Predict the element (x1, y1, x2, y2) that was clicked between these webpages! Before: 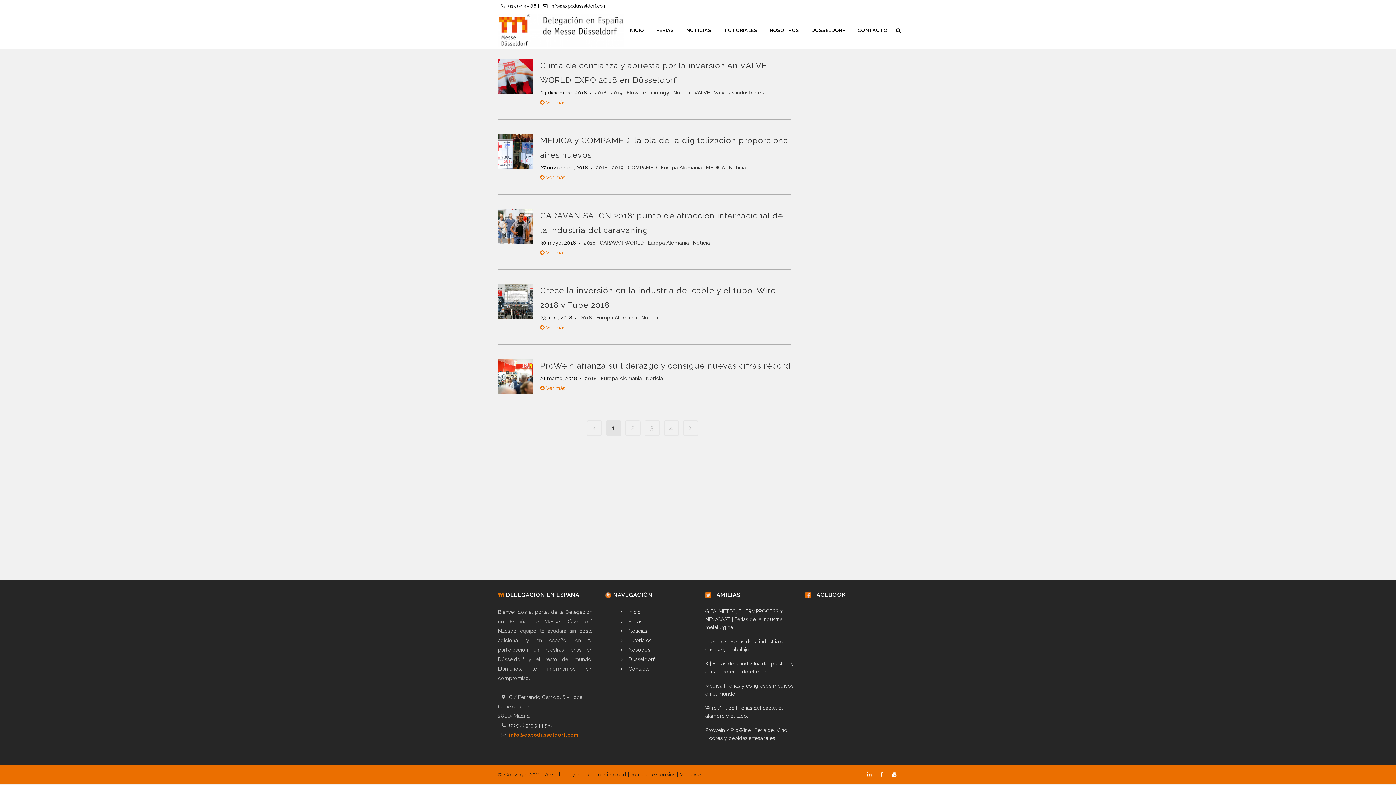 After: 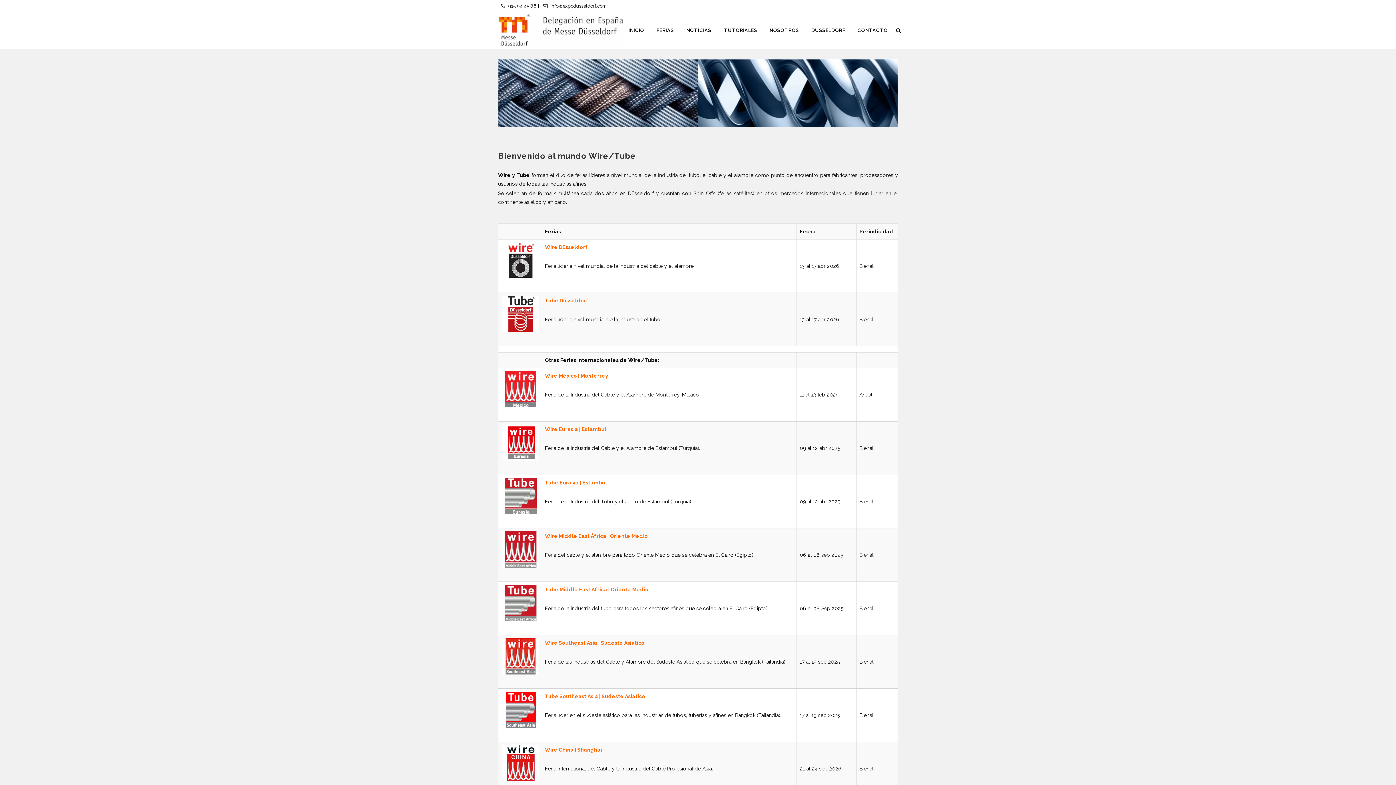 Action: bbox: (705, 704, 796, 720) label: Wire / Tube | Ferias del cable, el alambre y el tubo.